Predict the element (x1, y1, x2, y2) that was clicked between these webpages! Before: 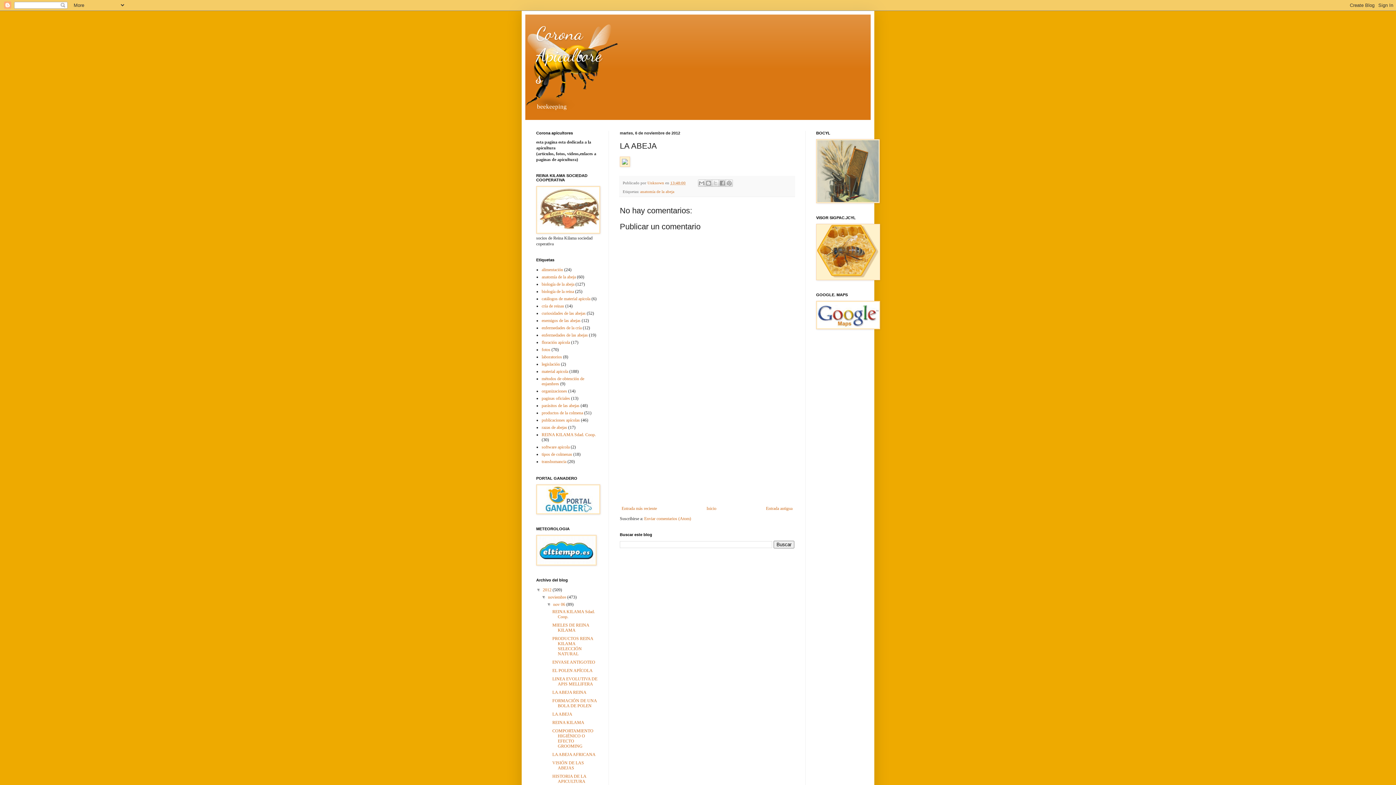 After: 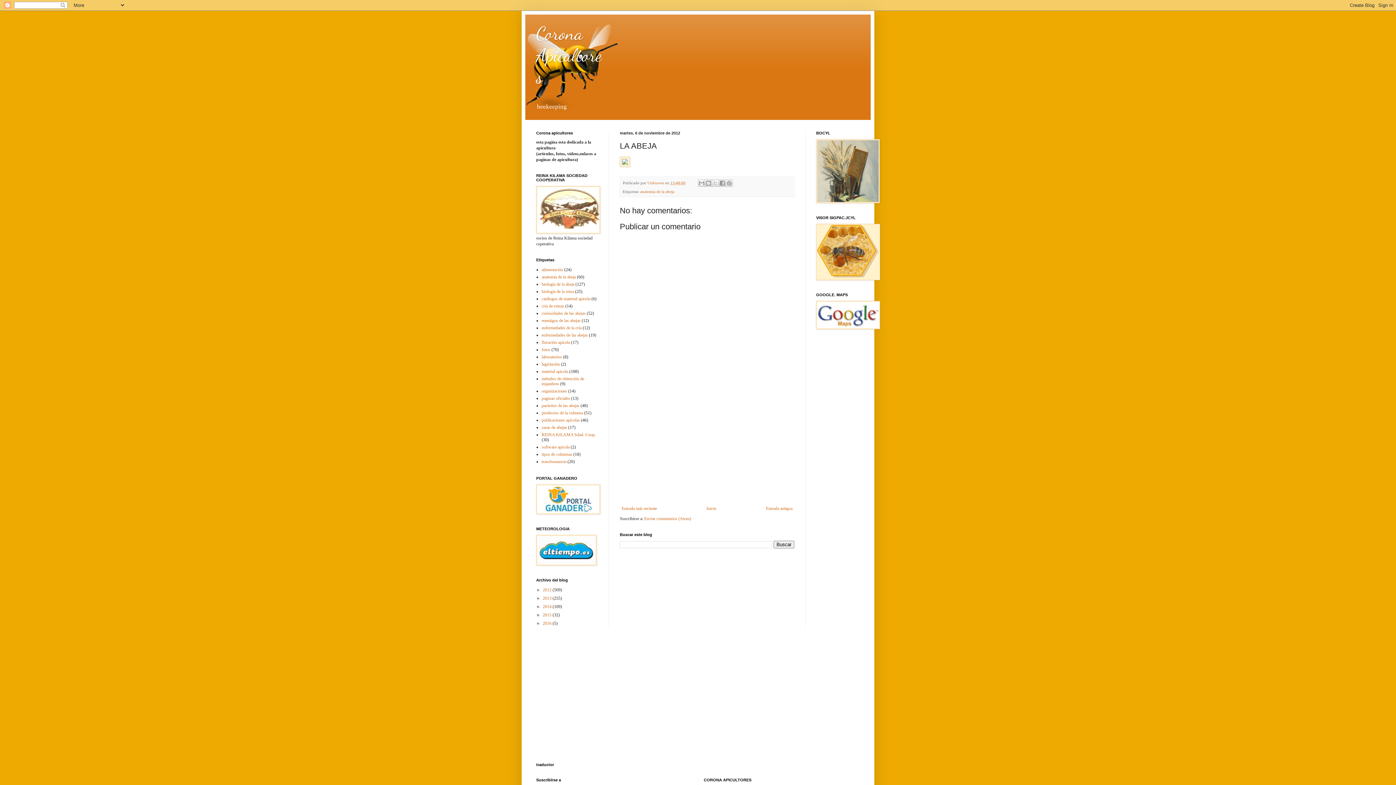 Action: bbox: (536, 587, 542, 592) label: ▼  